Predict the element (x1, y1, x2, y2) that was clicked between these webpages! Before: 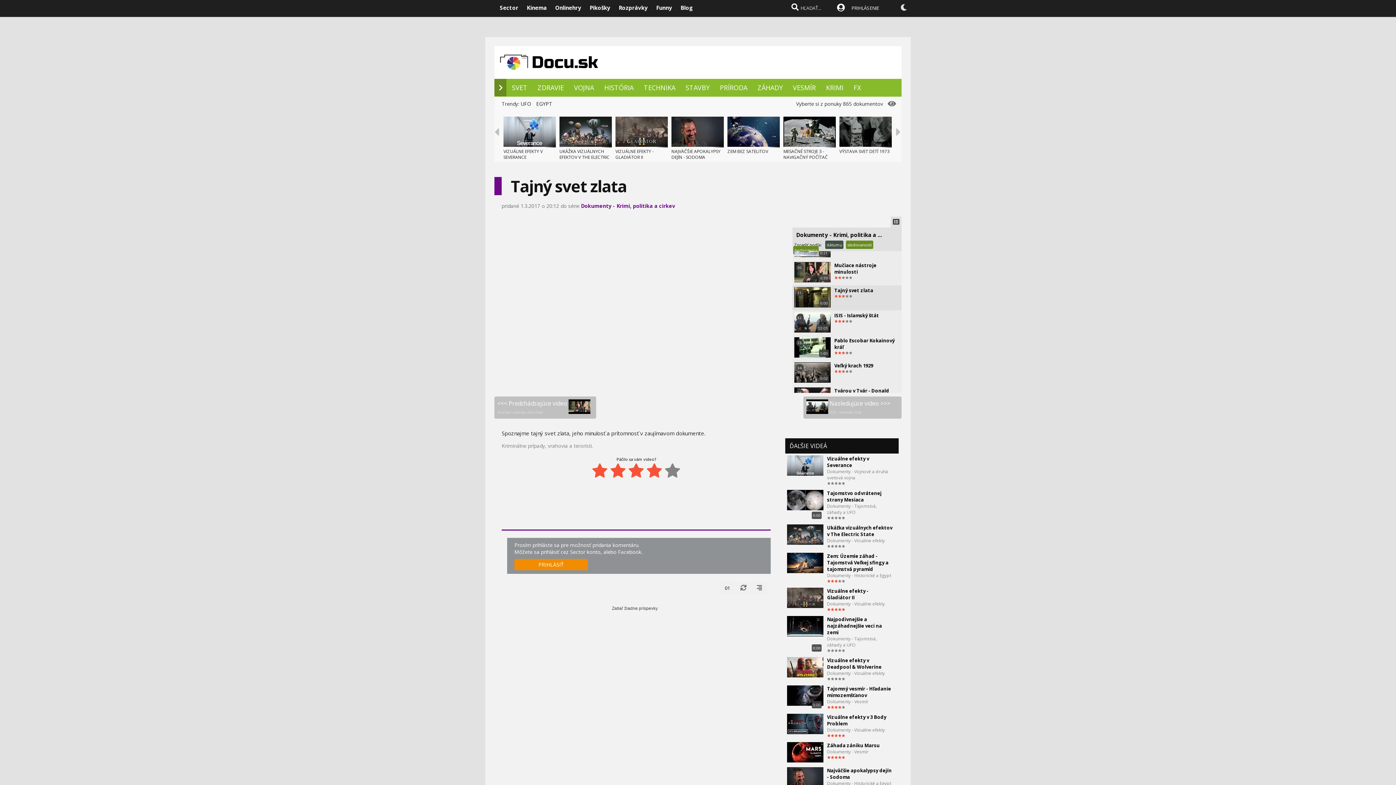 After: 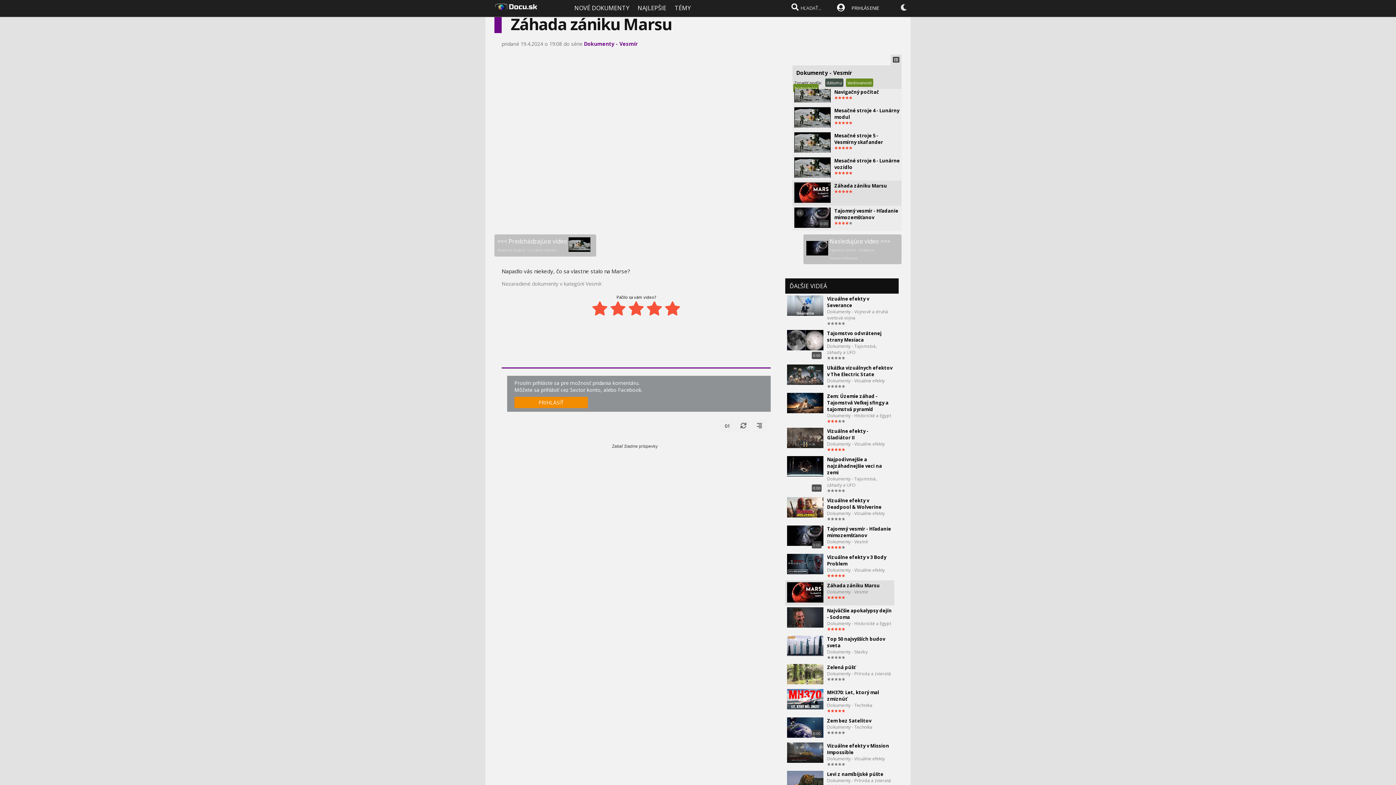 Action: bbox: (827, 742, 880, 749) label: Záhada zániku Marsu